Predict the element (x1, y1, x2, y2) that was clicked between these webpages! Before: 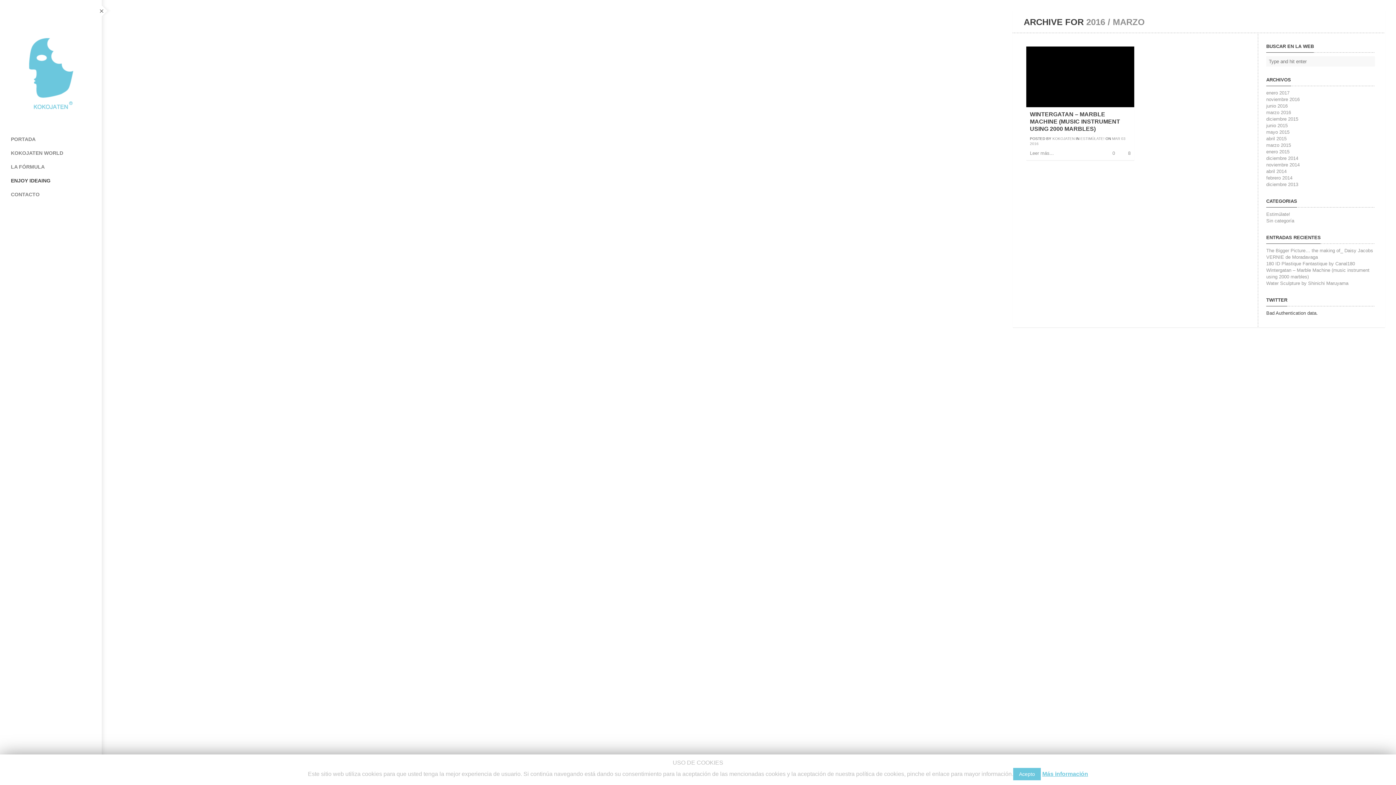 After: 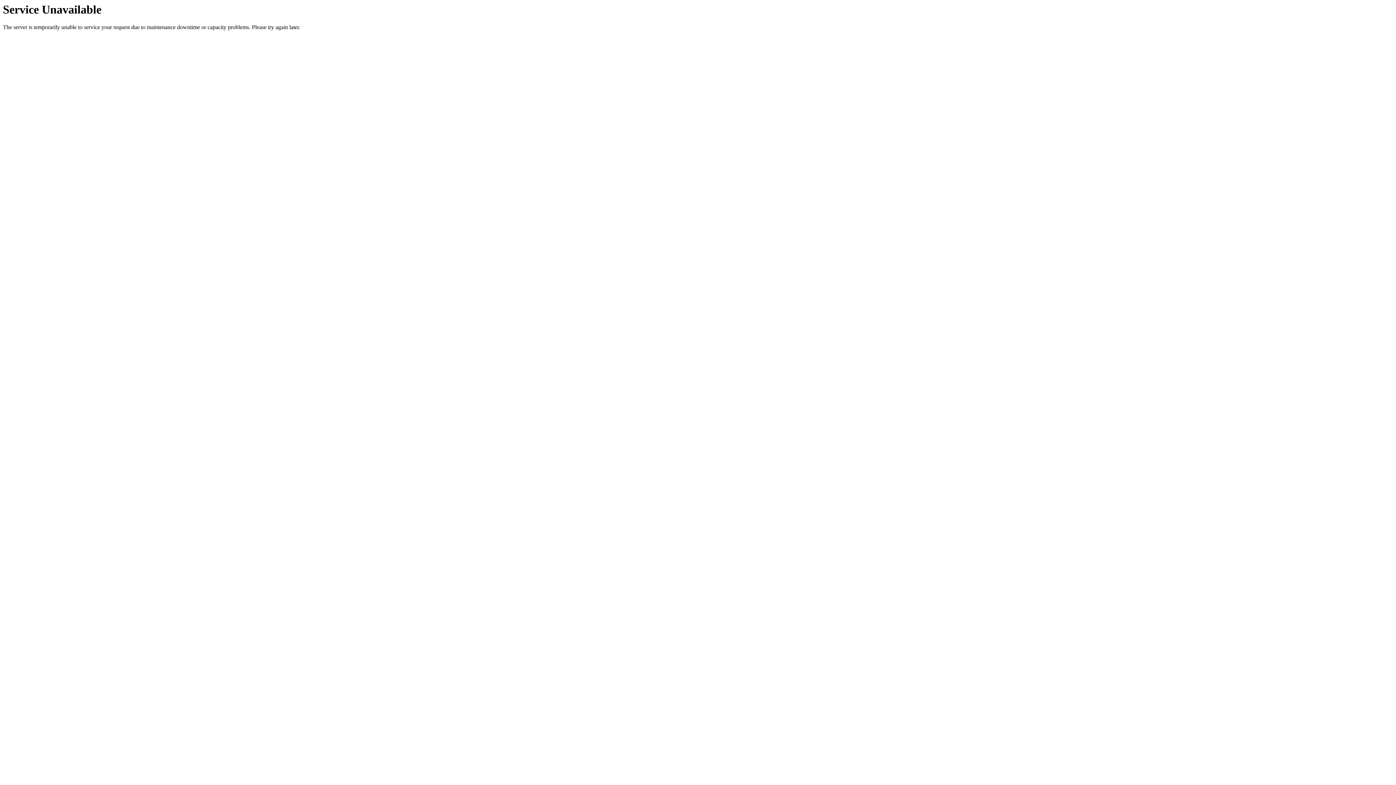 Action: label: 0 bbox: (1105, 150, 1115, 156)